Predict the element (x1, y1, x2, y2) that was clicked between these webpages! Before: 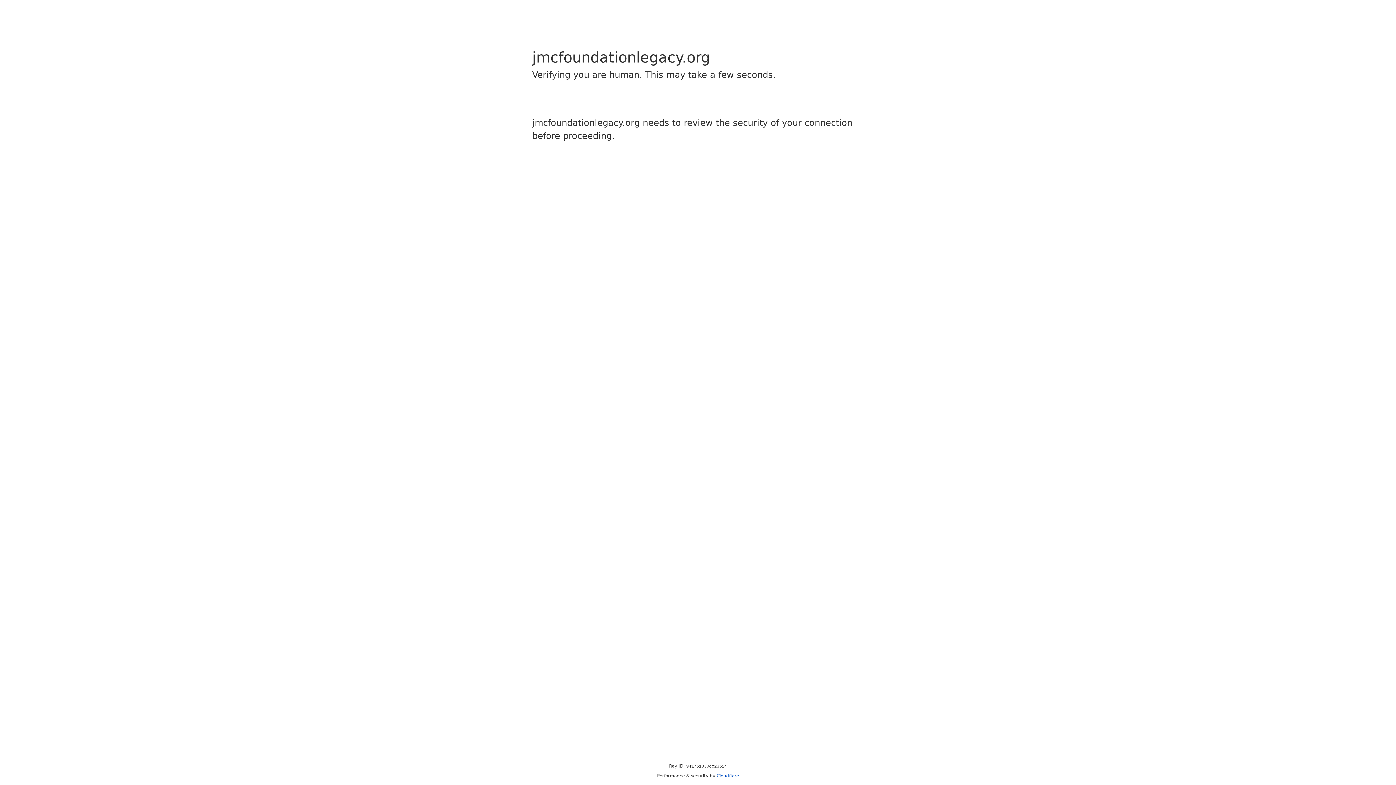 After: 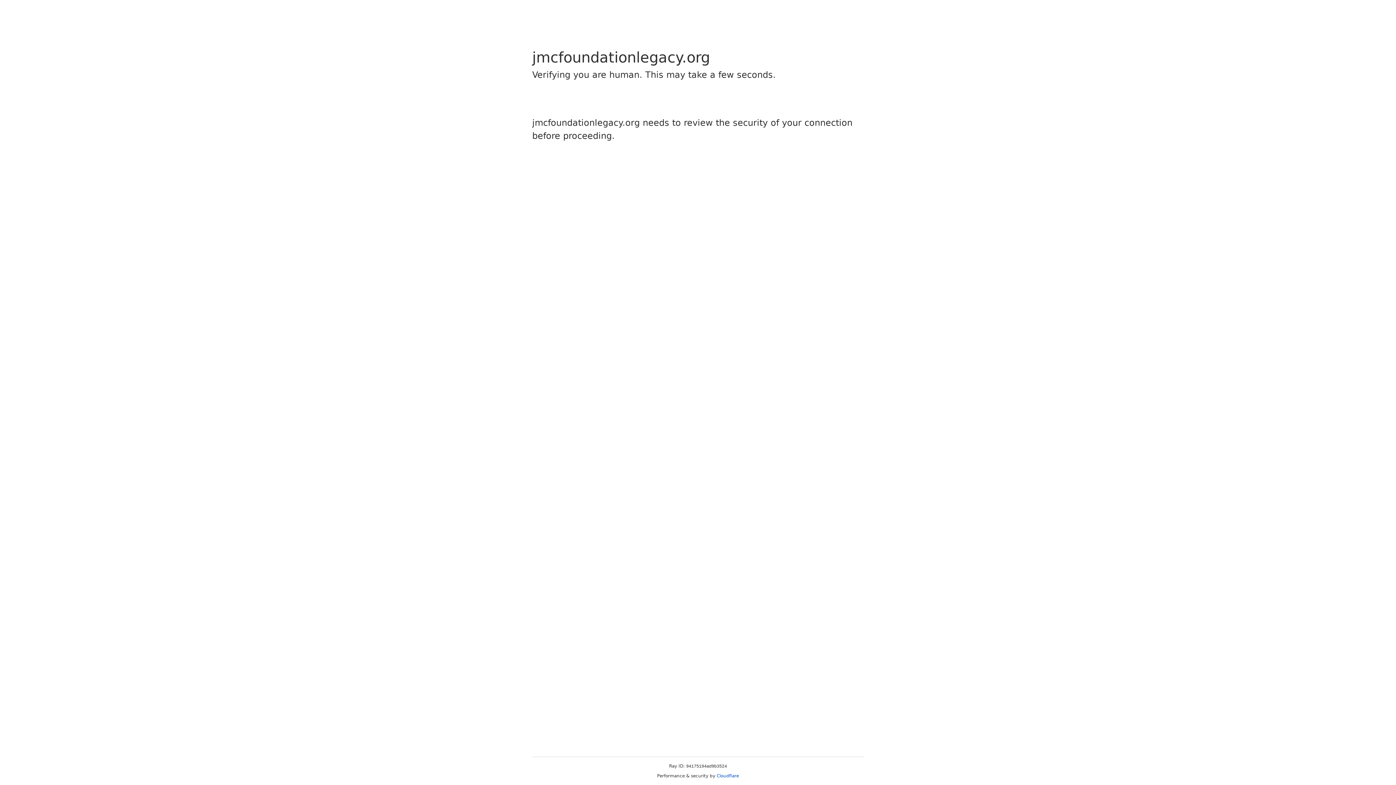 Action: label: Cloudflare bbox: (716, 773, 739, 778)